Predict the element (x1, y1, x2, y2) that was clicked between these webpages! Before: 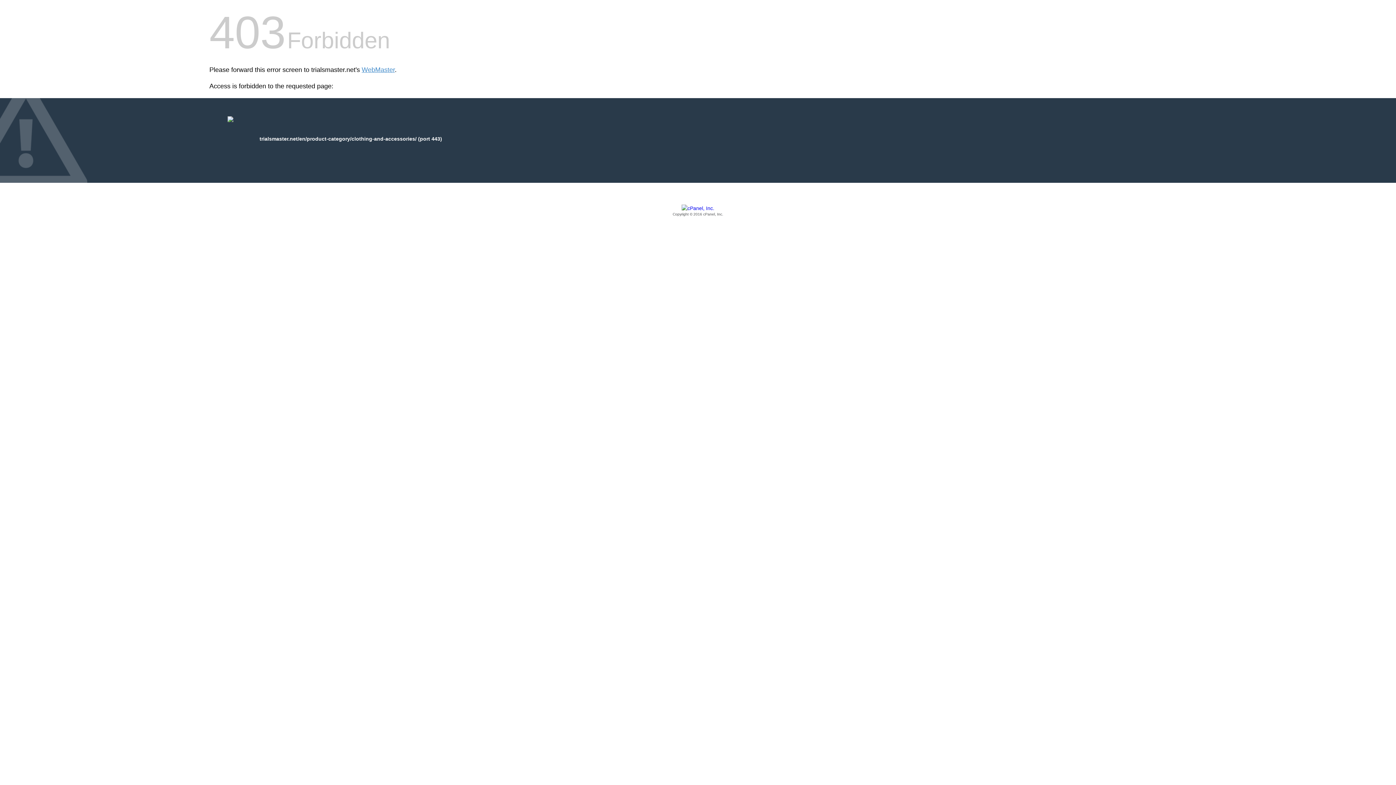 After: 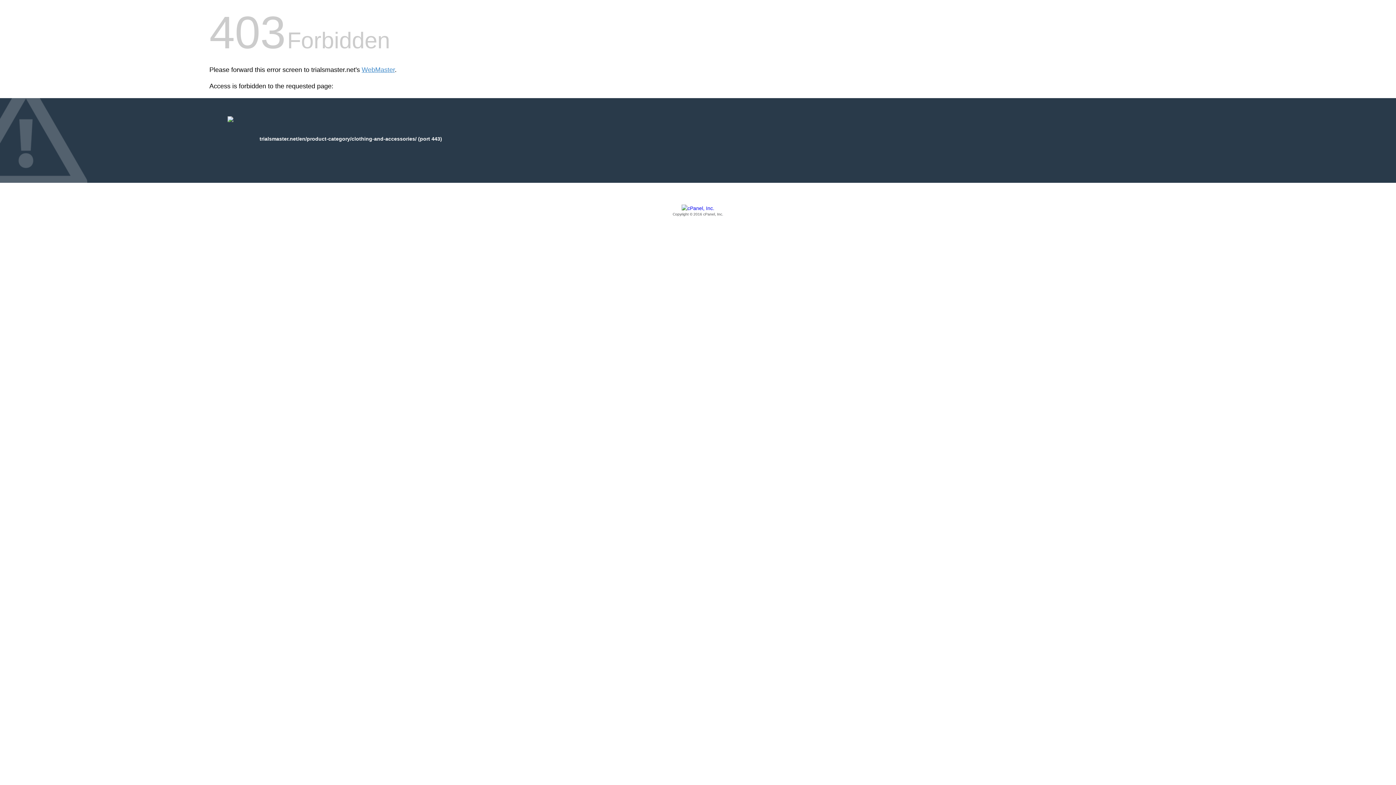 Action: bbox: (209, 205, 1186, 217) label: Copyright © 2016 cPanel, Inc.